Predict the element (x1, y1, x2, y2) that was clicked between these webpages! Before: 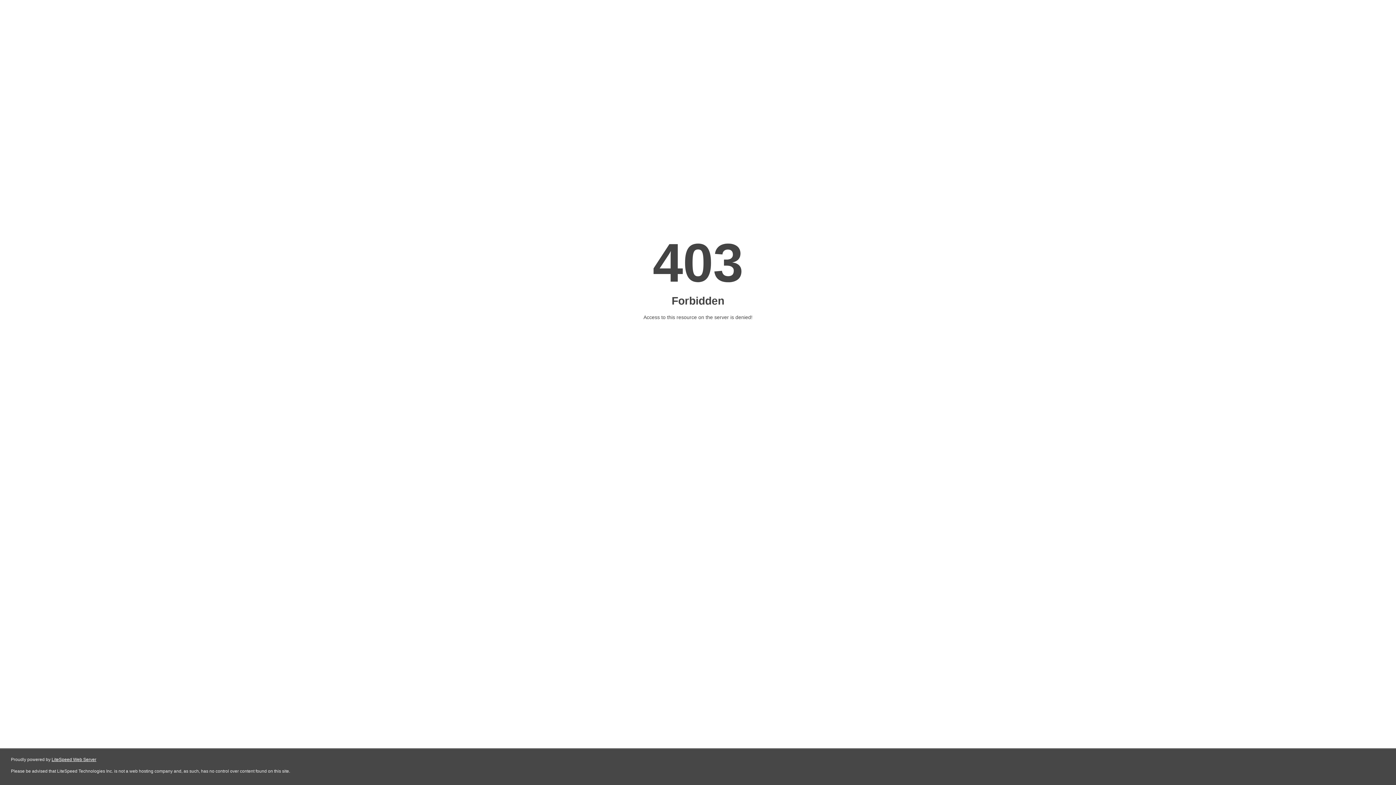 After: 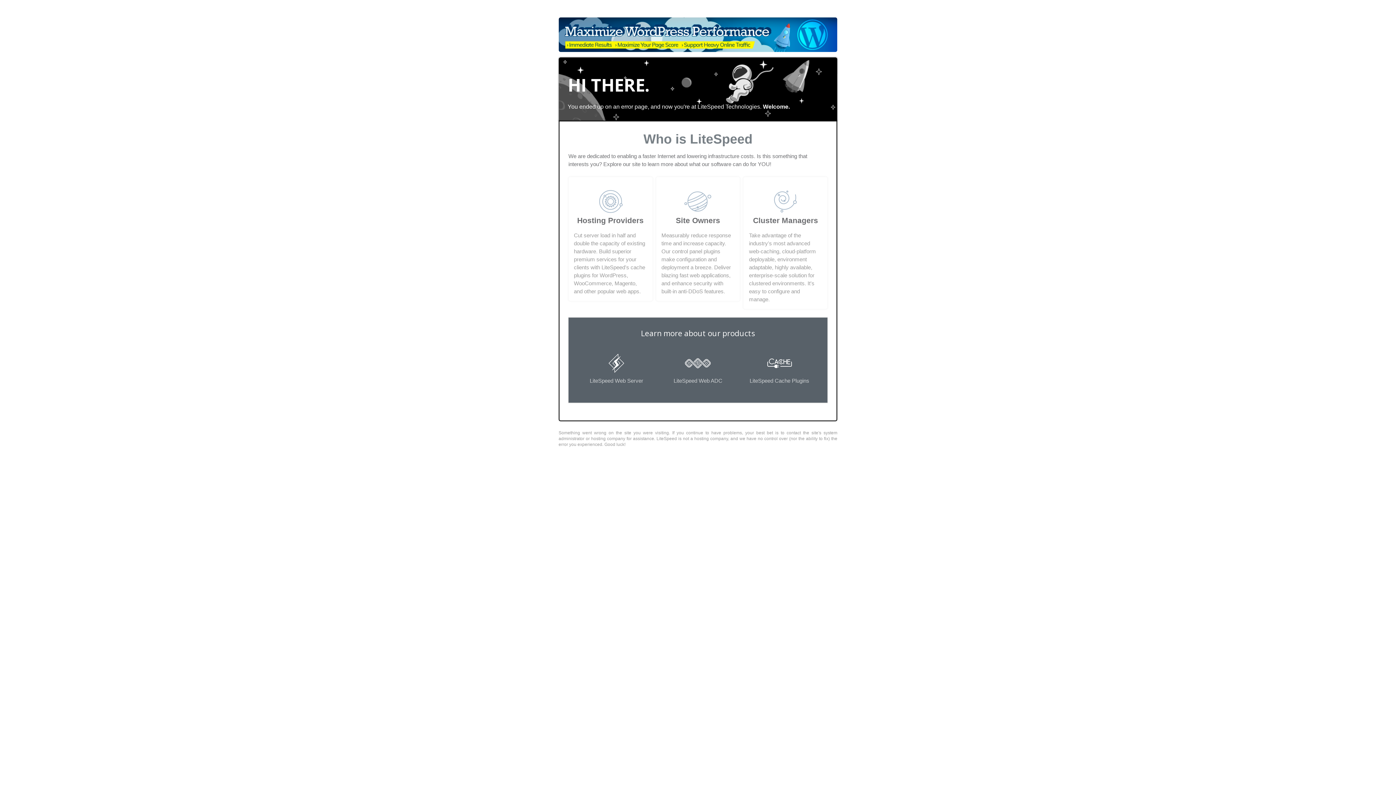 Action: label: LiteSpeed Web Server bbox: (51, 757, 96, 762)